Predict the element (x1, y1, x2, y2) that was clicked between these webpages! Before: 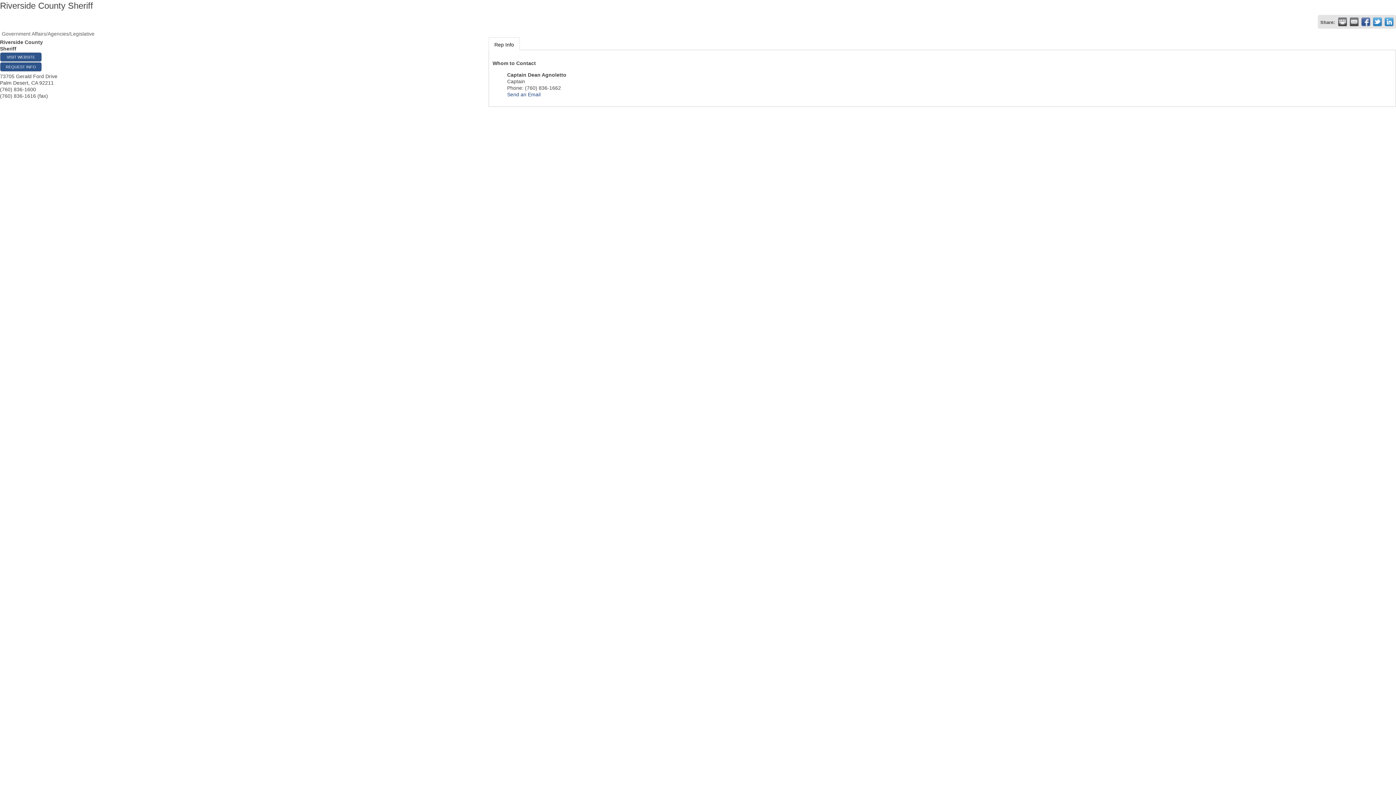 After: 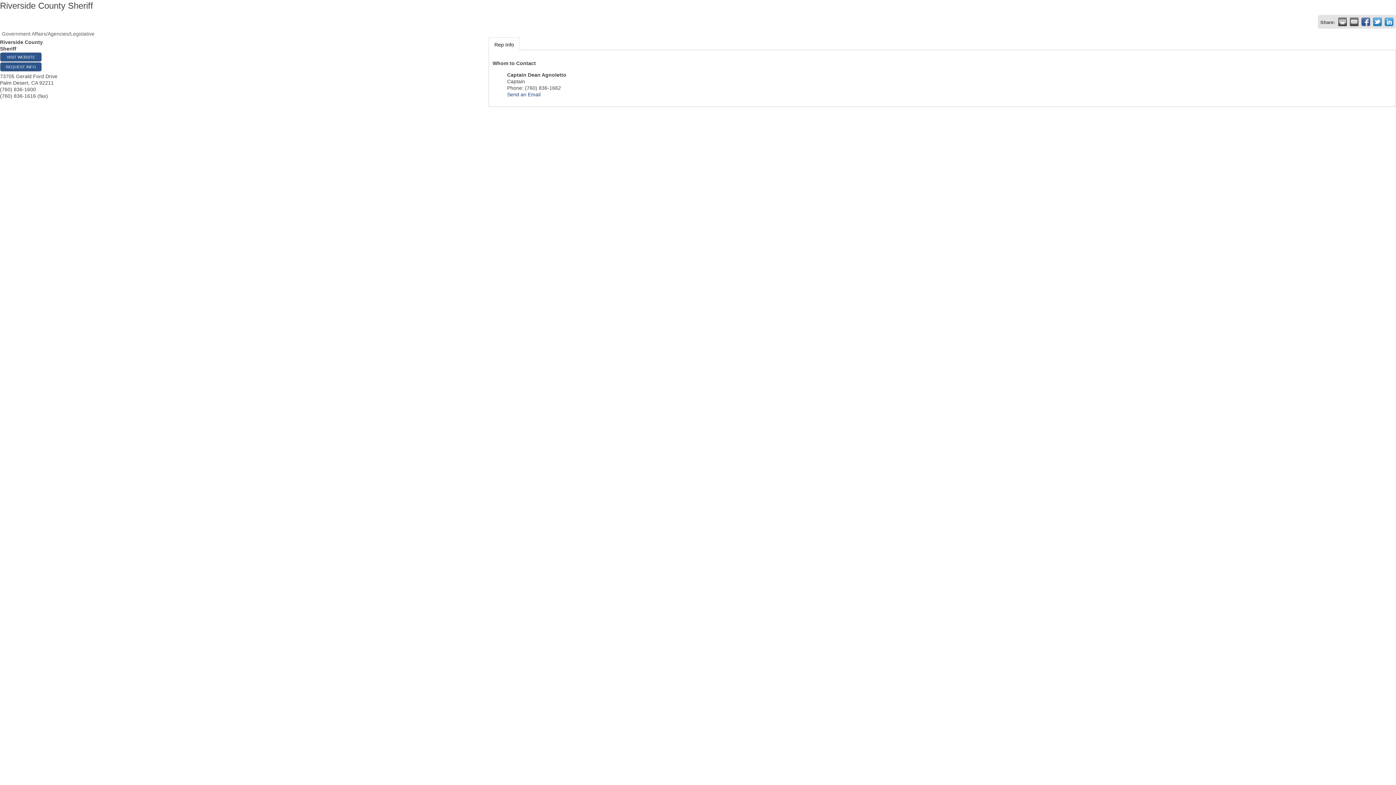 Action: bbox: (1338, 17, 1347, 26) label:  